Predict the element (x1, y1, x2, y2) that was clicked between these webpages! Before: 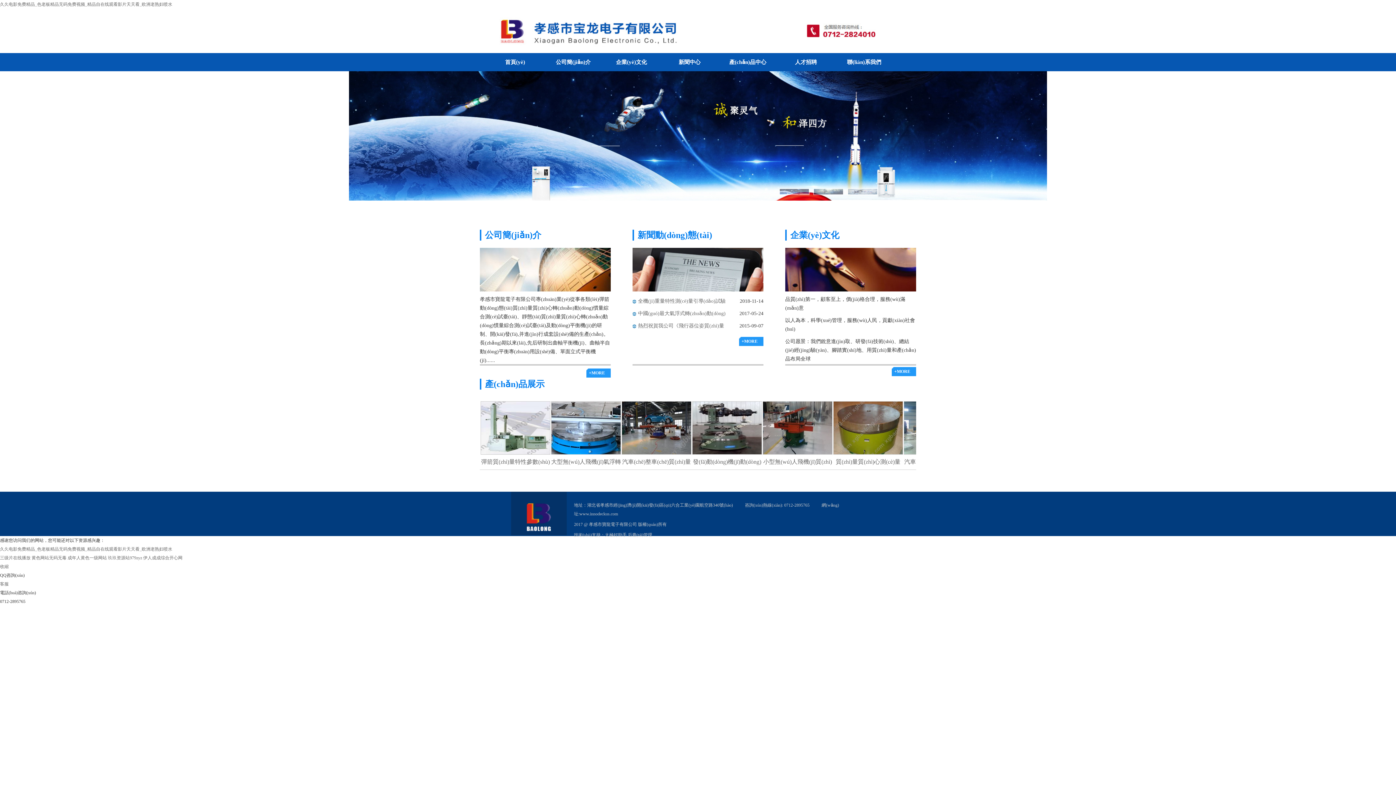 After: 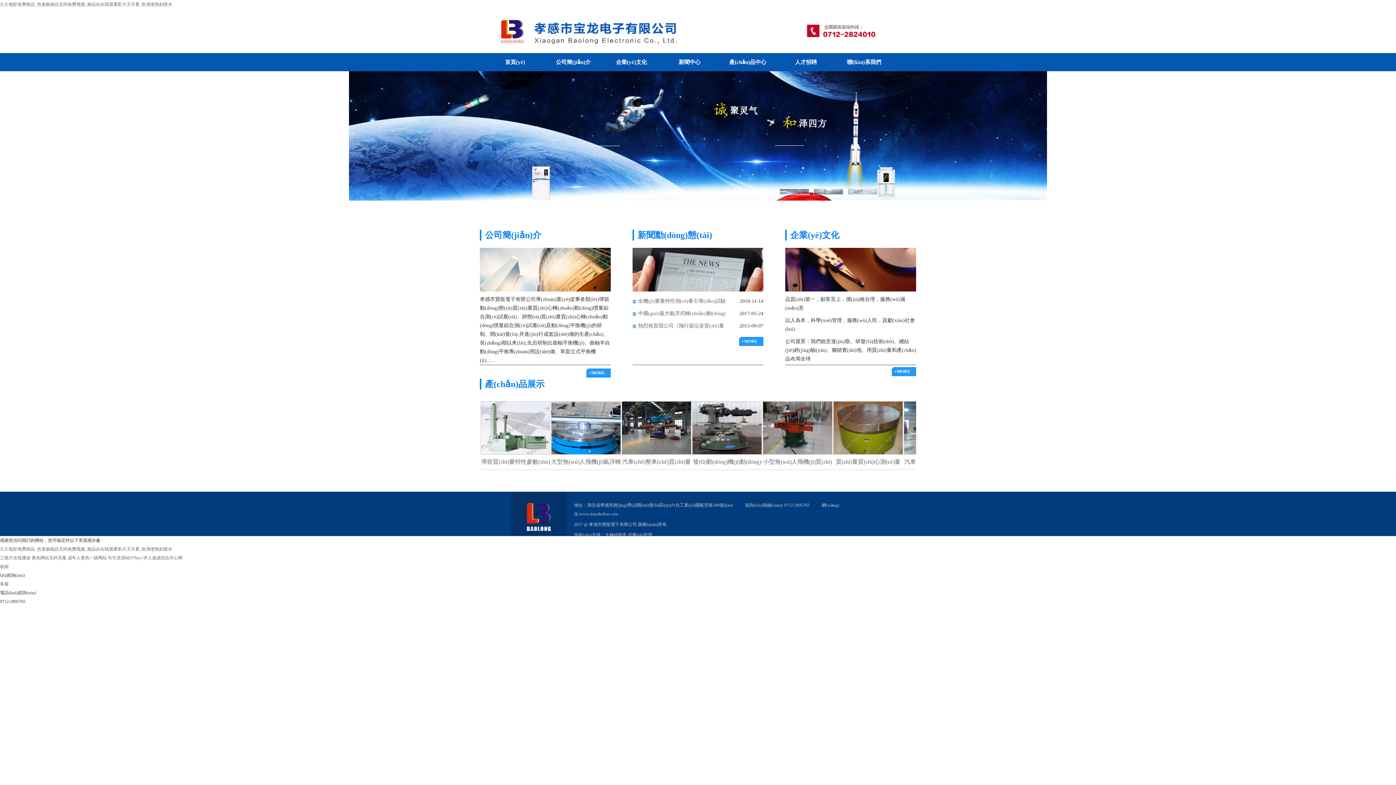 Action: bbox: (0, 71, 1396, 200)